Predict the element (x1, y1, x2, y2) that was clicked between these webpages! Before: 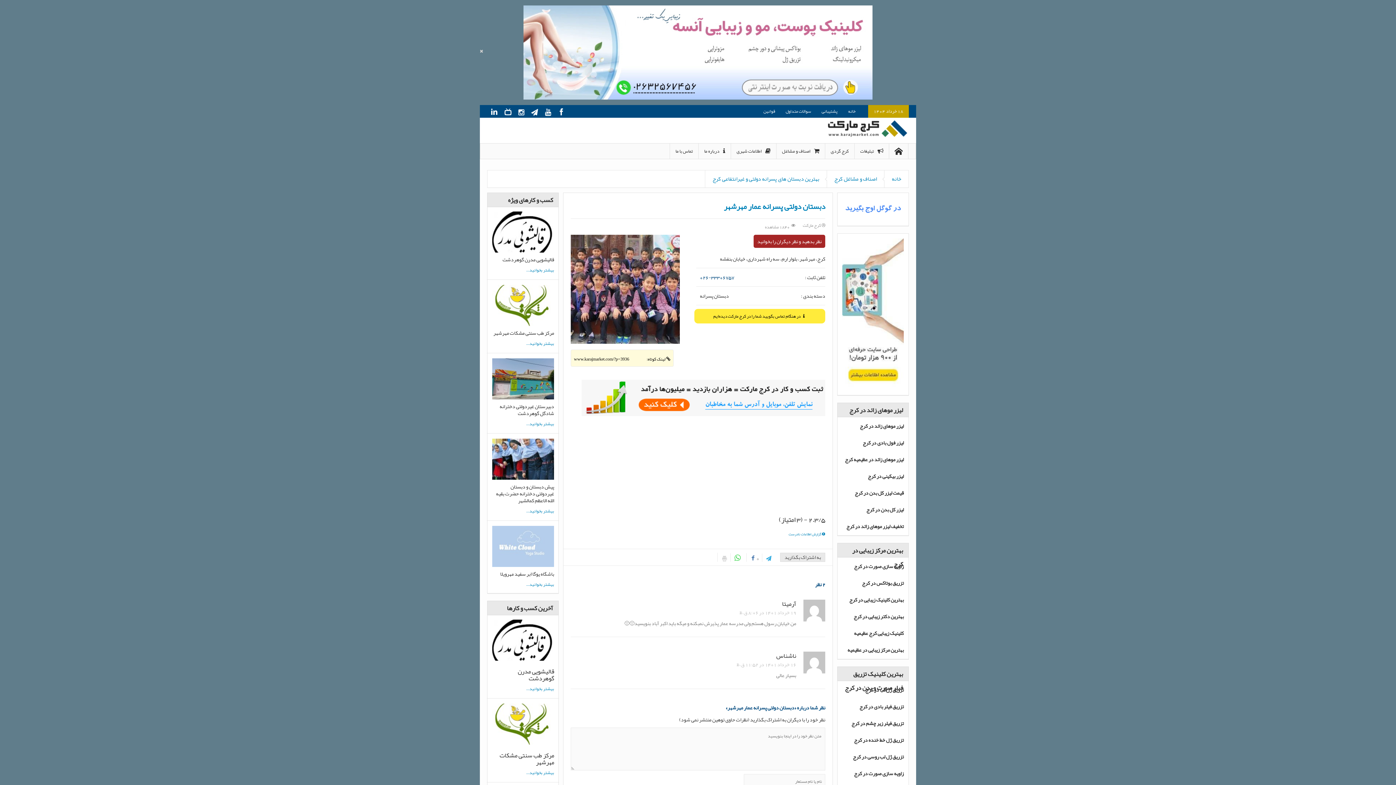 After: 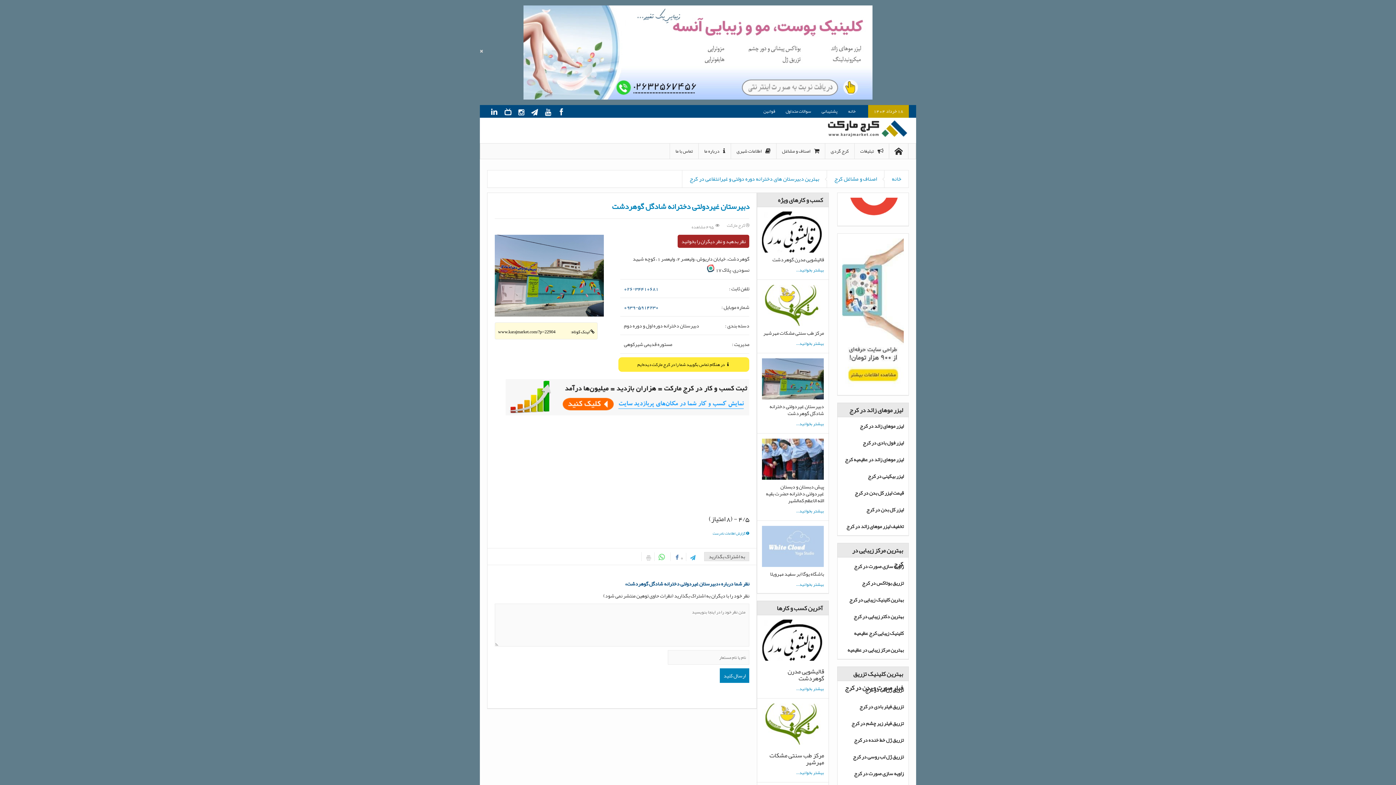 Action: bbox: (492, 358, 554, 399)